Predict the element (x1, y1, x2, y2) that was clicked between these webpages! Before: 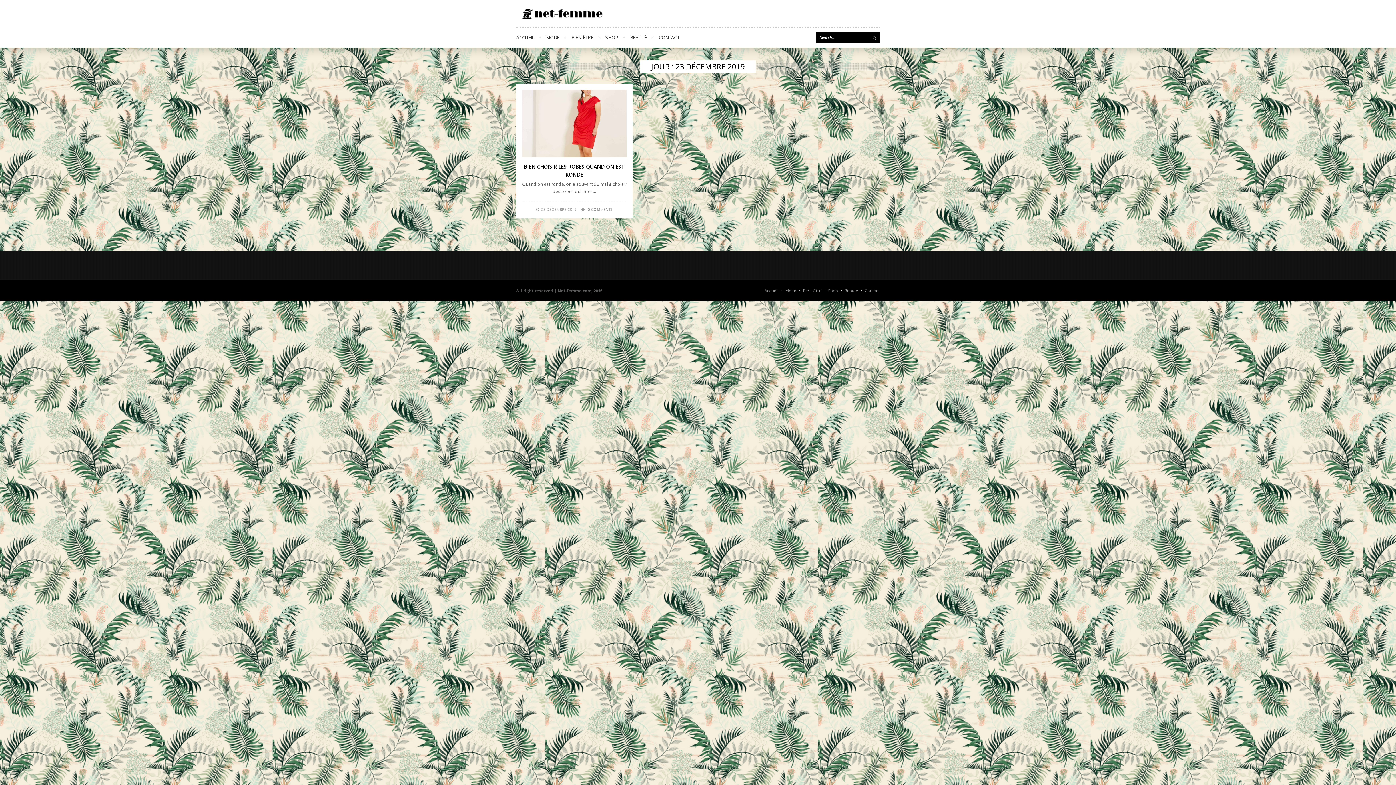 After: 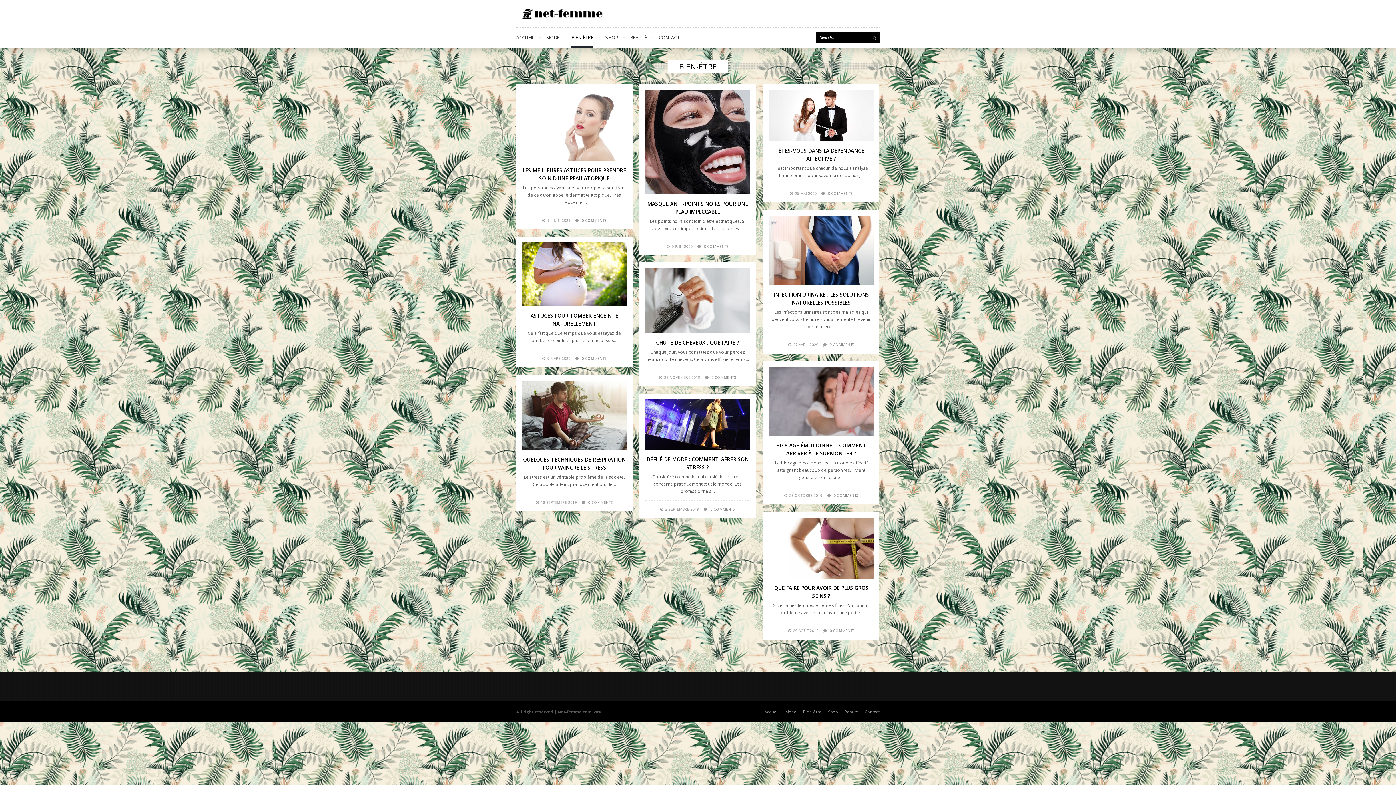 Action: bbox: (803, 288, 825, 293) label: Bien-être